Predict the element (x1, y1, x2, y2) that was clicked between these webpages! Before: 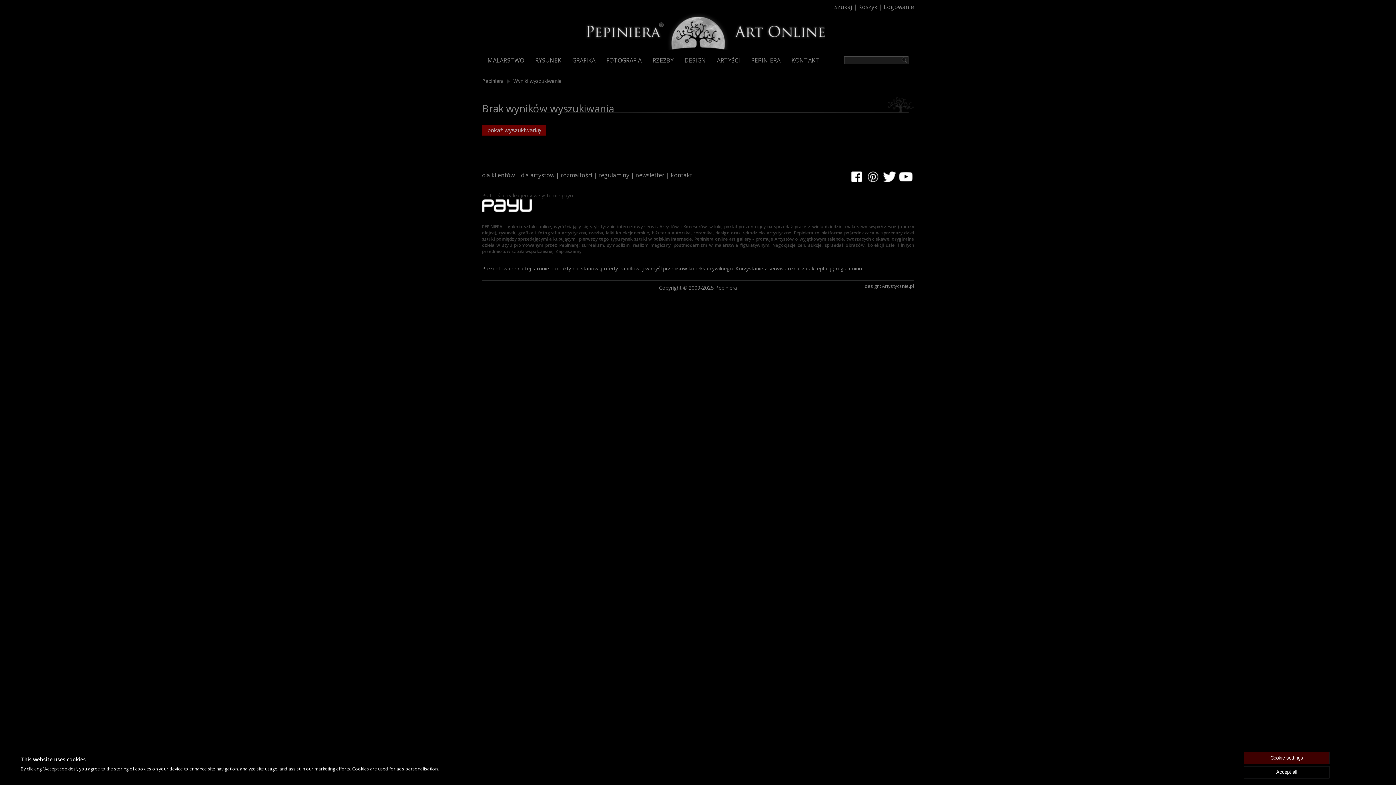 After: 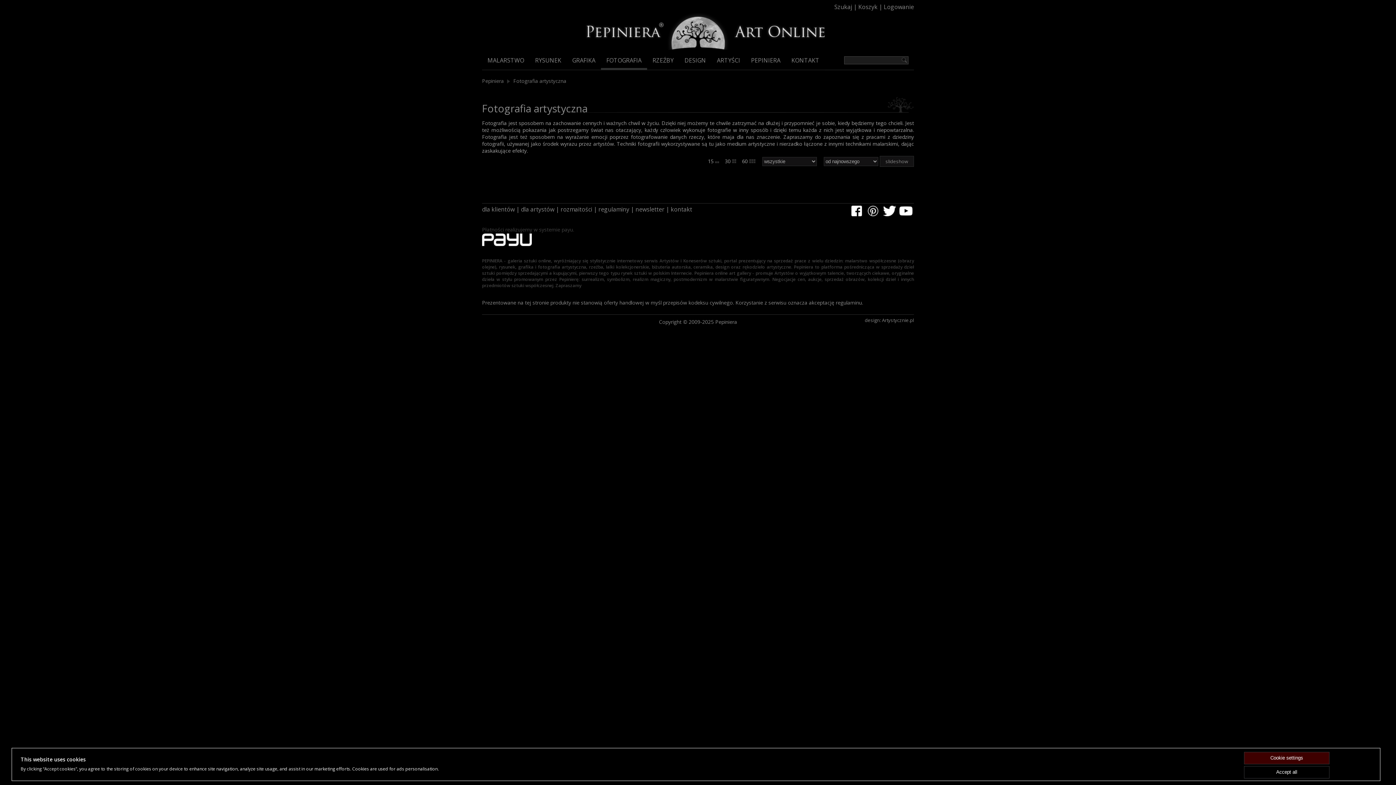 Action: bbox: (601, 50, 647, 69) label: FOTOGRAFIA